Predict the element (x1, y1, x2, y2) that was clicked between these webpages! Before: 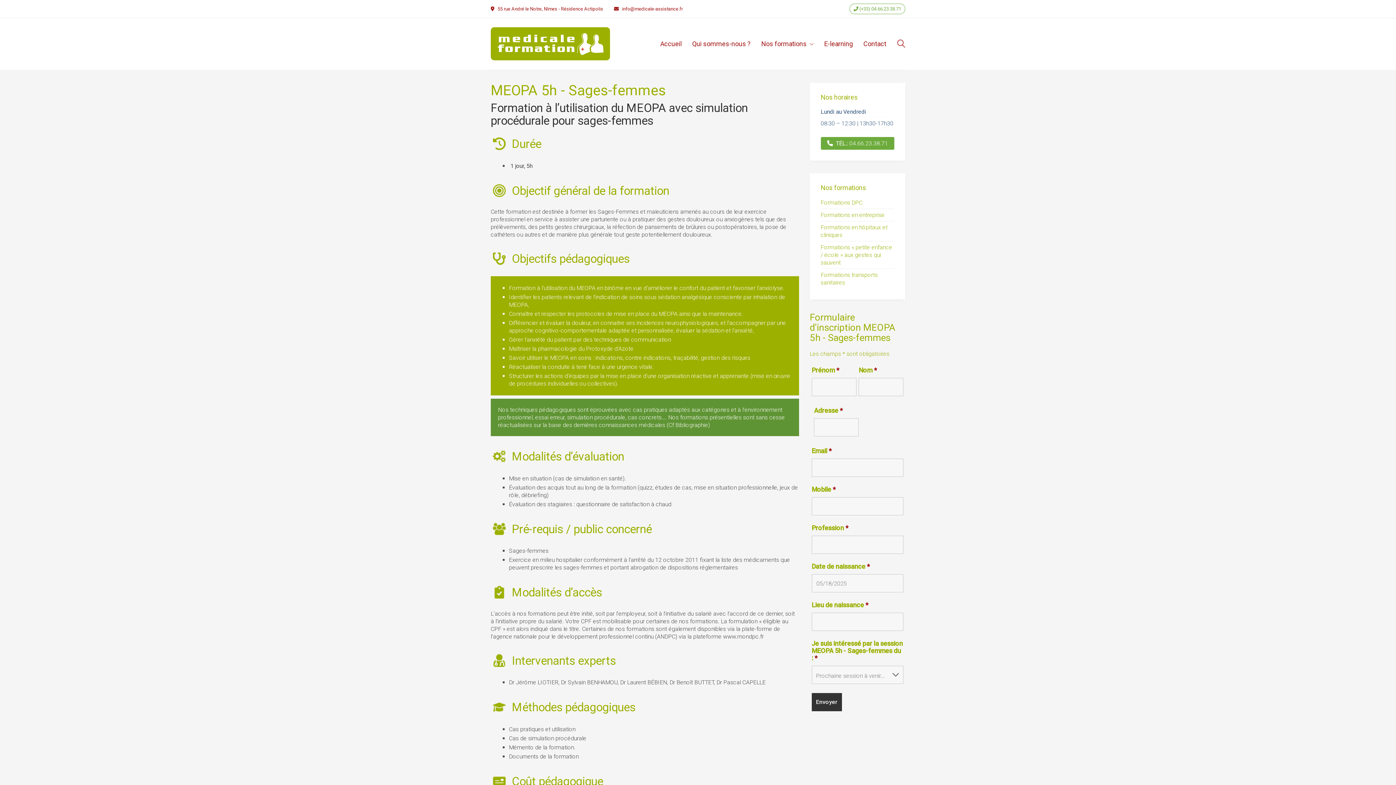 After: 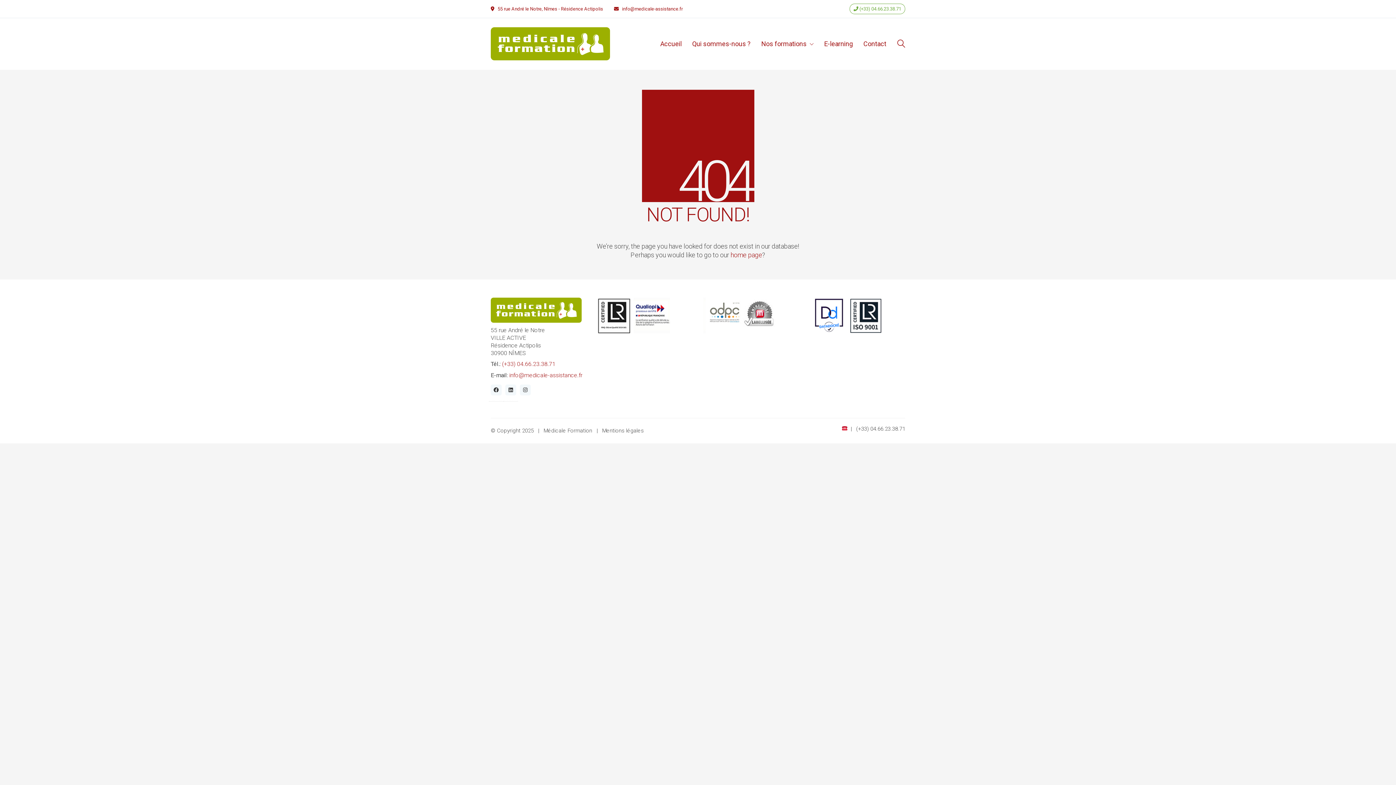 Action: label: Formations DPC bbox: (820, 198, 862, 206)